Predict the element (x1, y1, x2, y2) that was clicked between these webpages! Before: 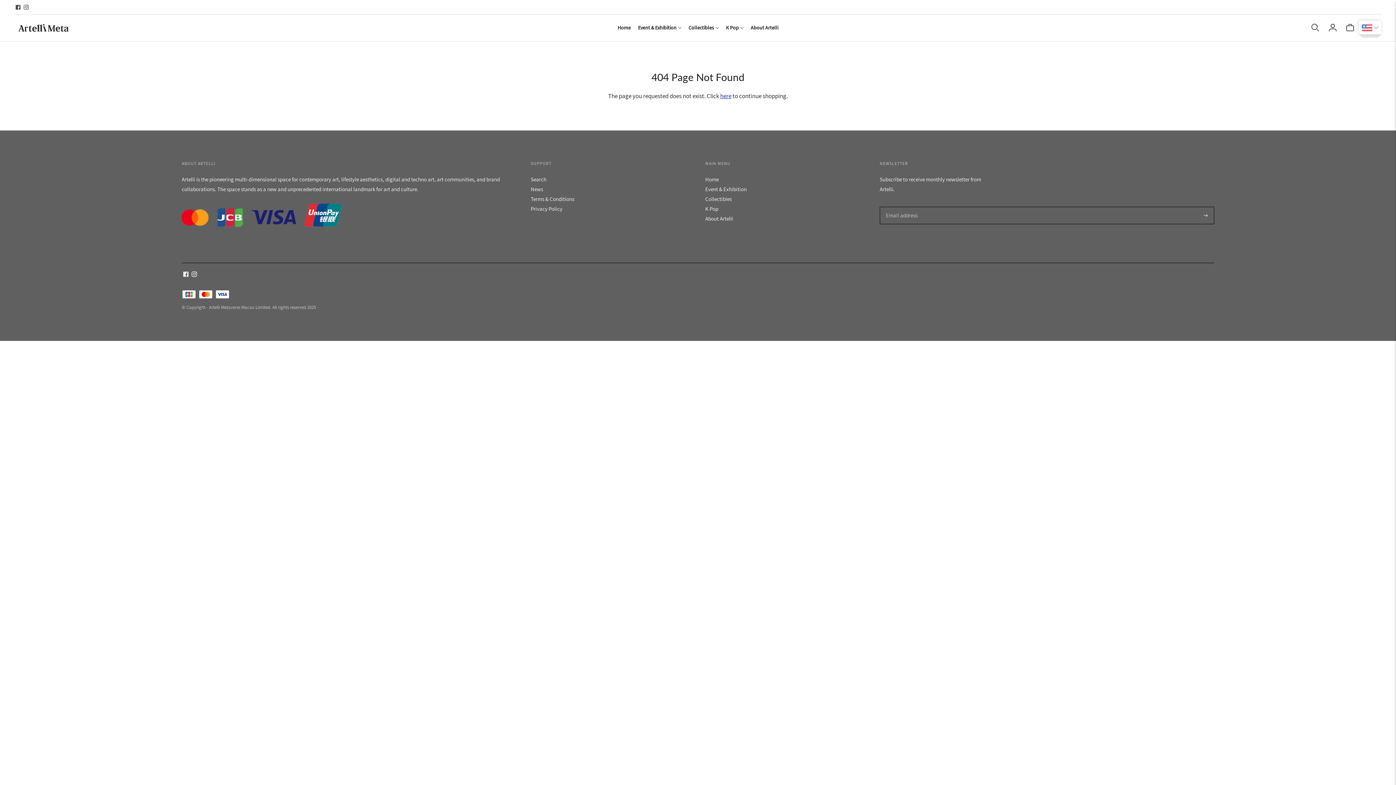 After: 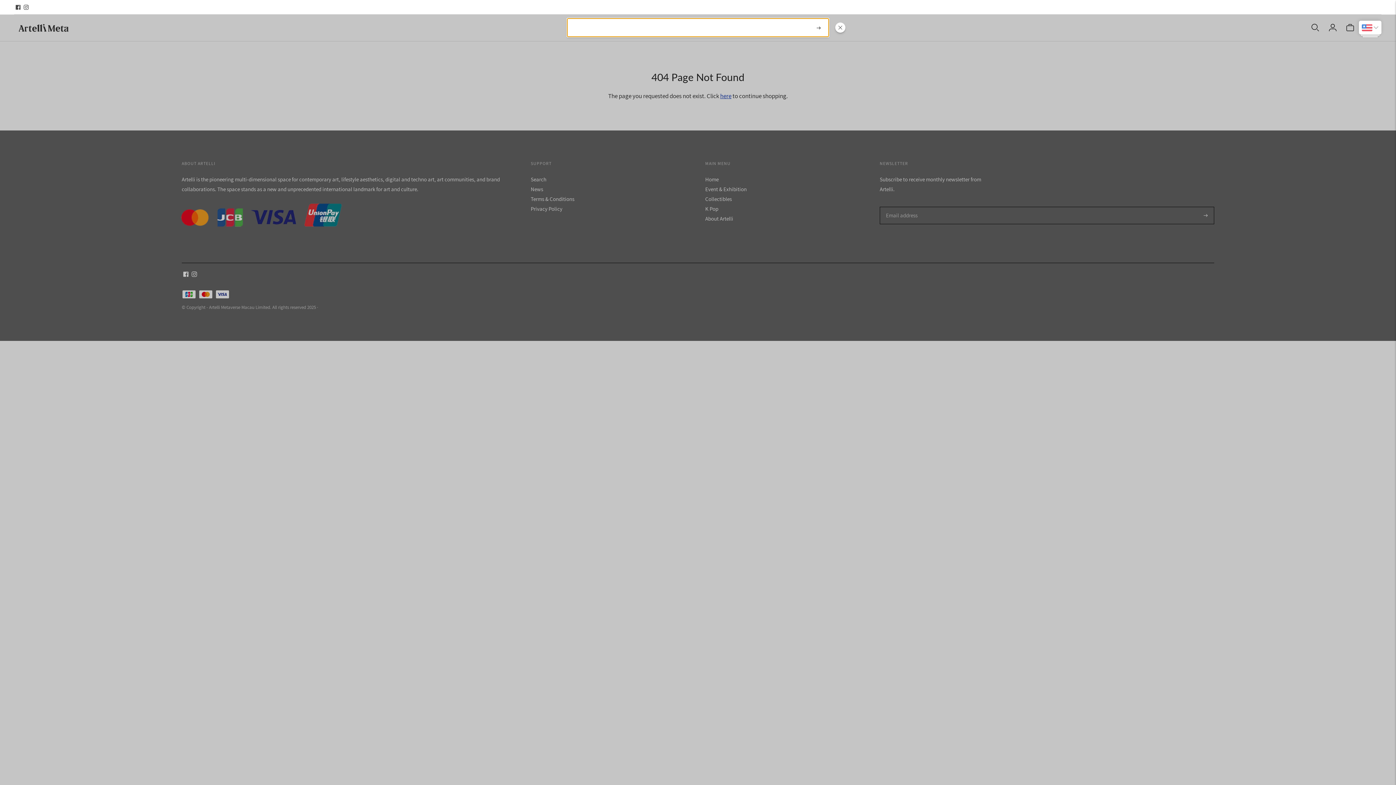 Action: label: Open quick search bbox: (1310, 19, 1320, 35)